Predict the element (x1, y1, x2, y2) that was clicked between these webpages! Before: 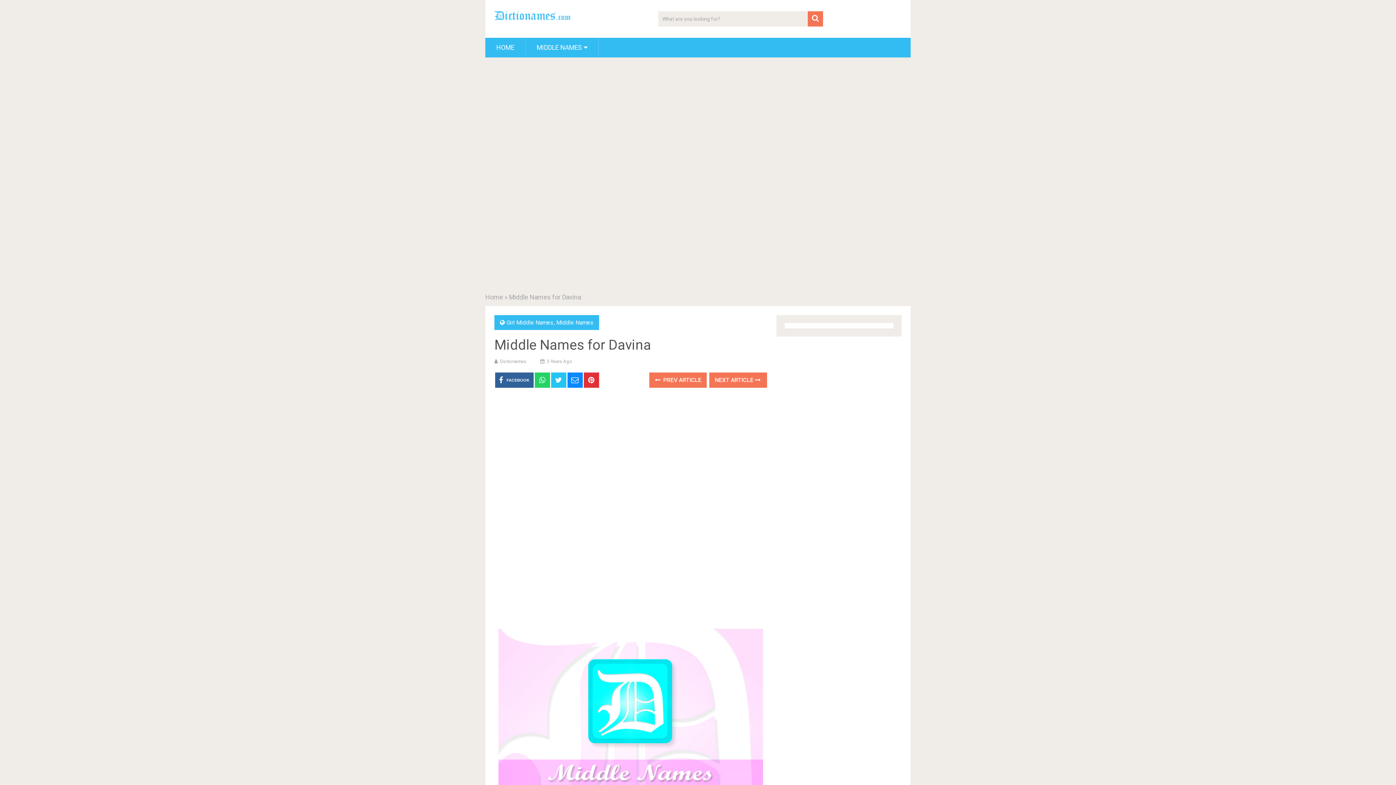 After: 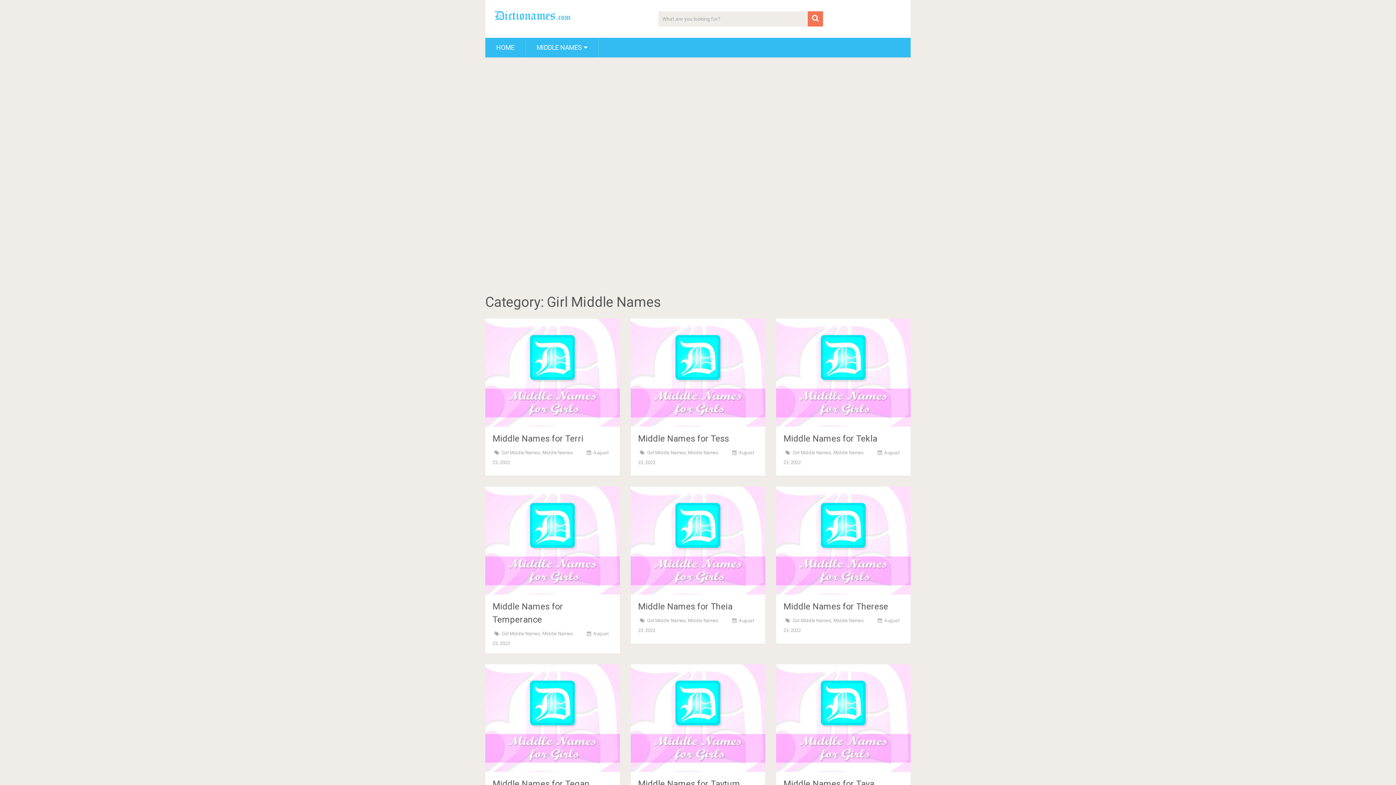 Action: bbox: (506, 319, 553, 326) label: Girl Middle Names